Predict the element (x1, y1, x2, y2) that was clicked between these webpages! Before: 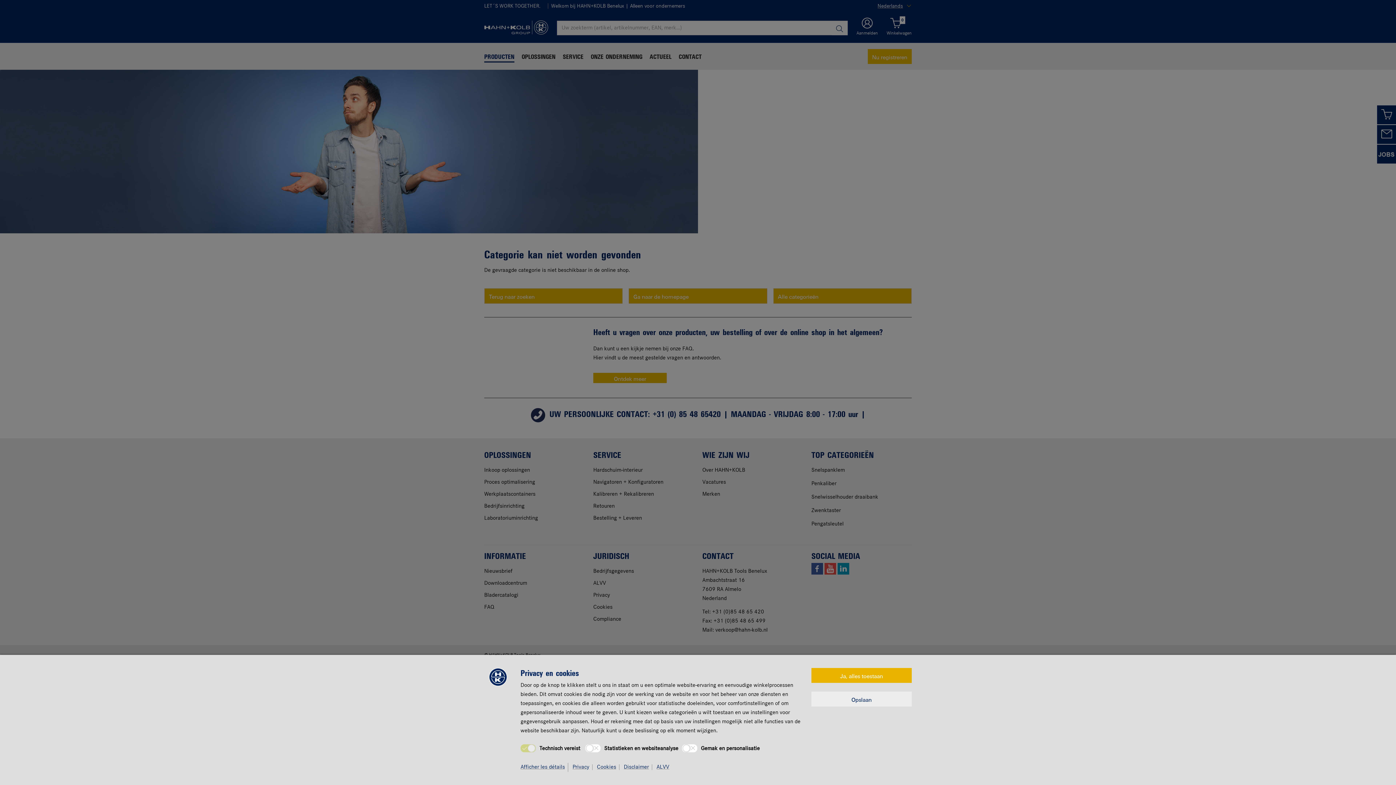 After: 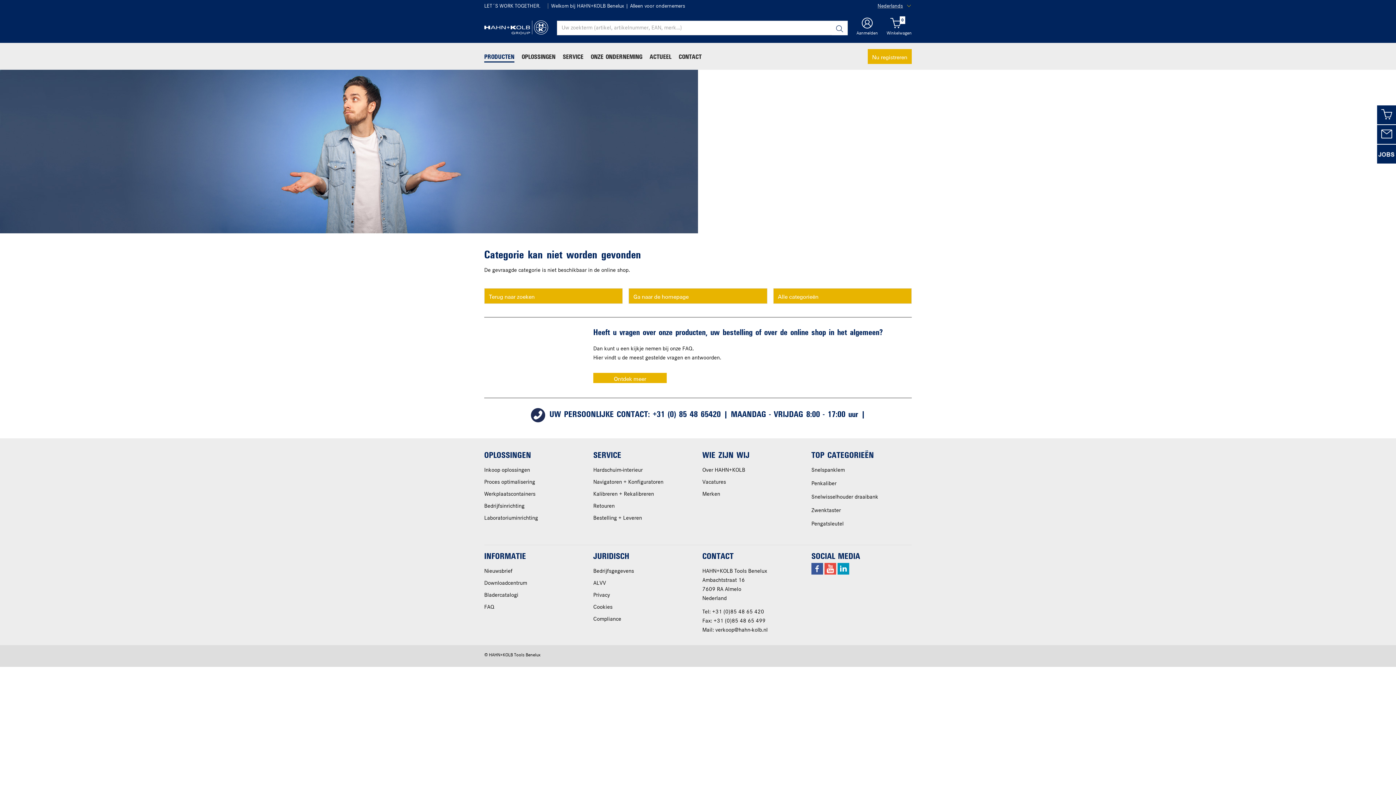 Action: bbox: (811, 668, 912, 683) label: Ja, alles toestaan